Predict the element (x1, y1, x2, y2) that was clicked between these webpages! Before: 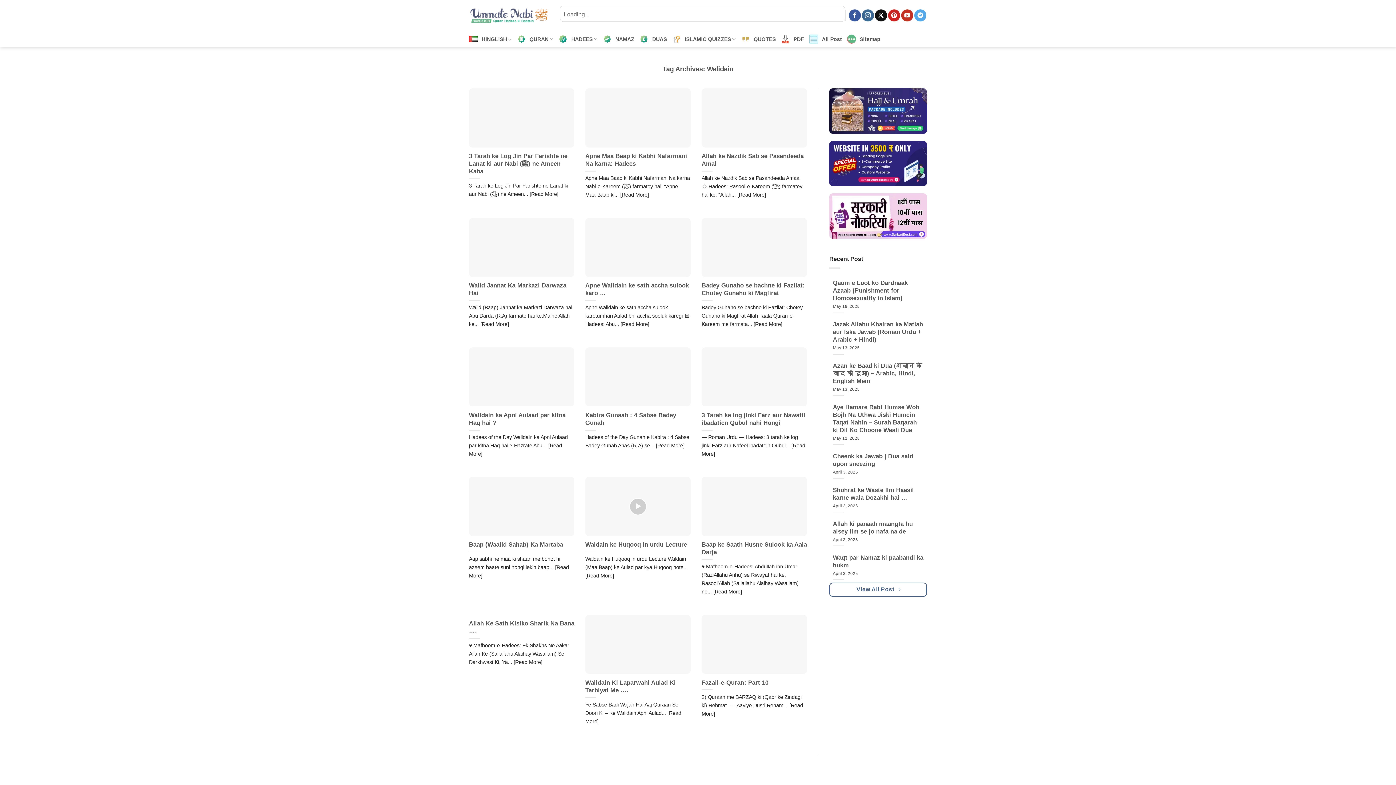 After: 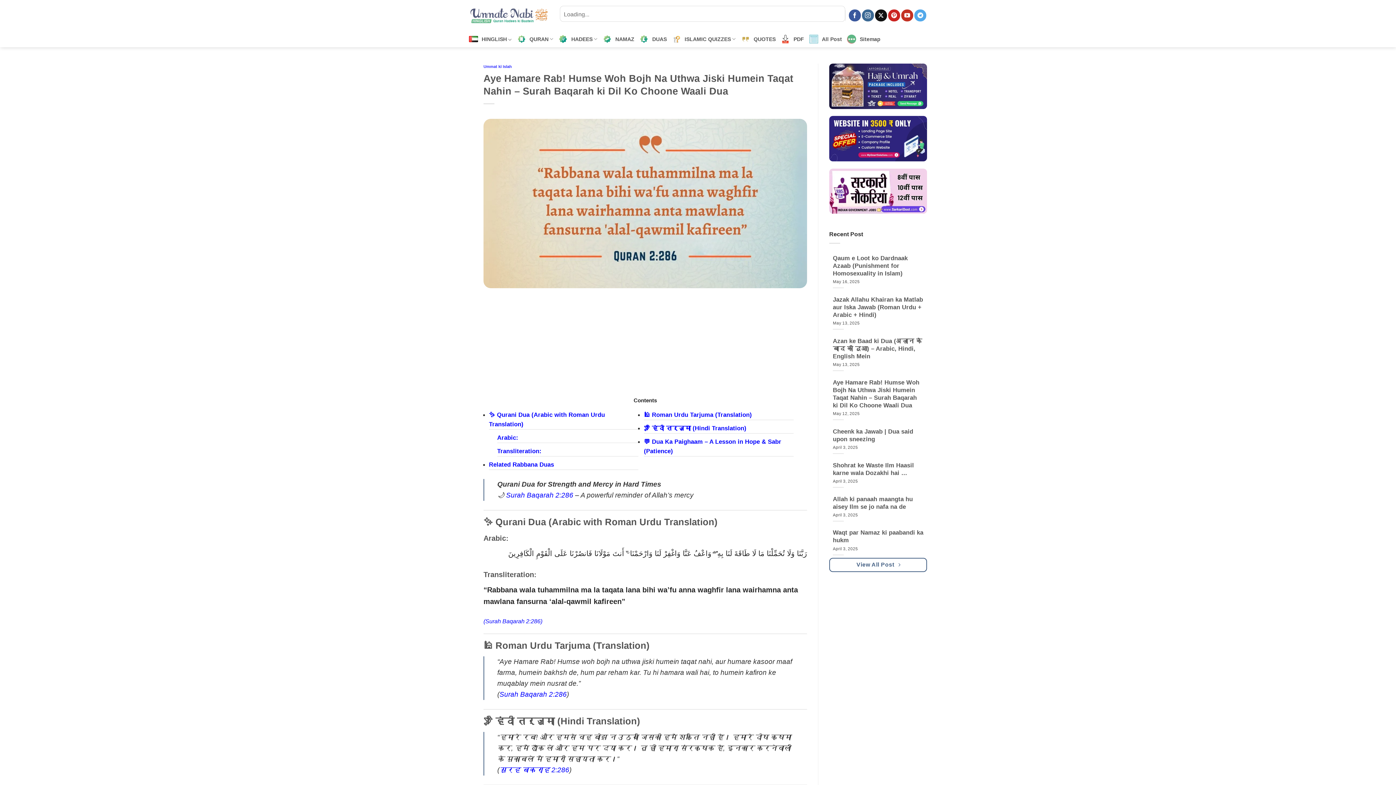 Action: bbox: (833, 403, 923, 434) label: Aye Hamare Rab! Humse Woh Bojh Na Uthwa Jiski Humein Taqat Nahin – Surah Baqarah ki Dil Ko Choone Waali Dua